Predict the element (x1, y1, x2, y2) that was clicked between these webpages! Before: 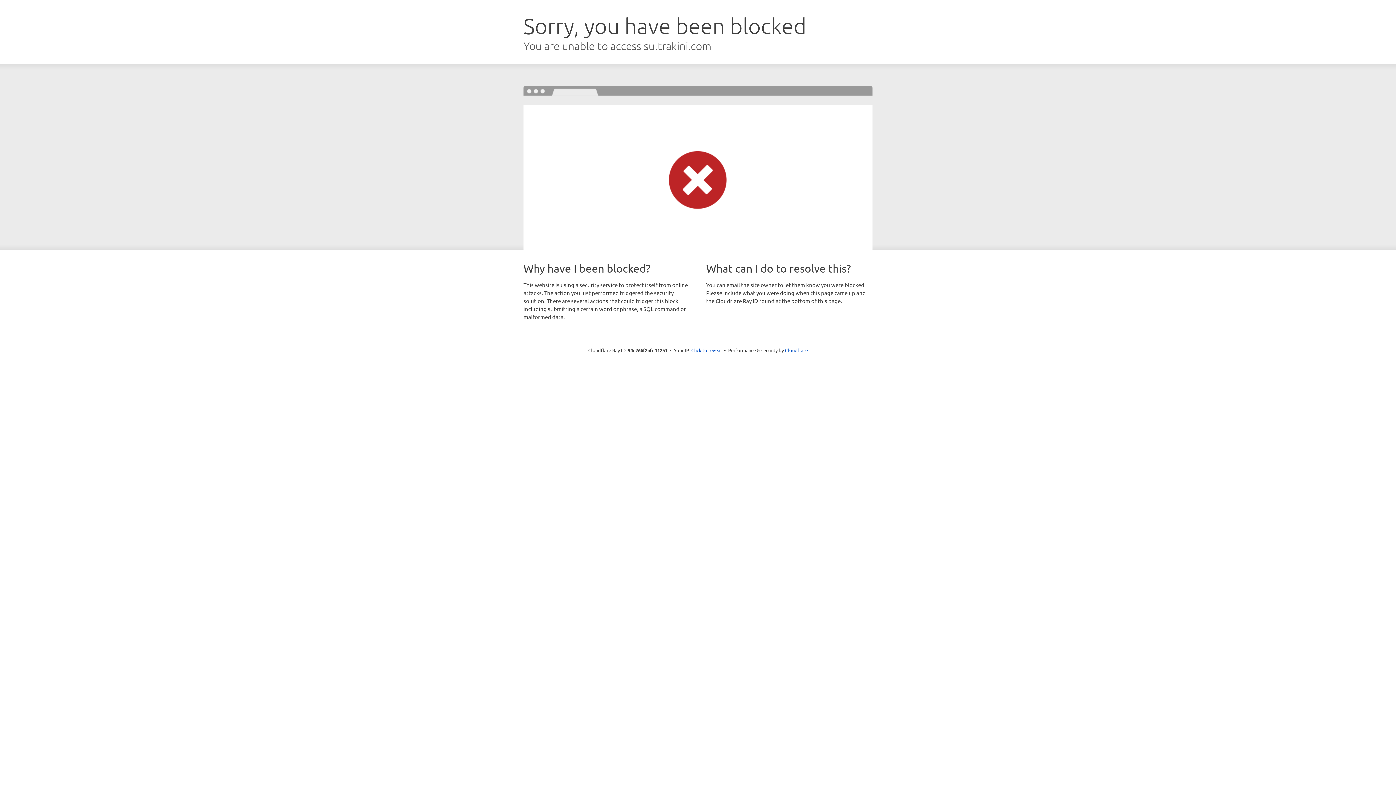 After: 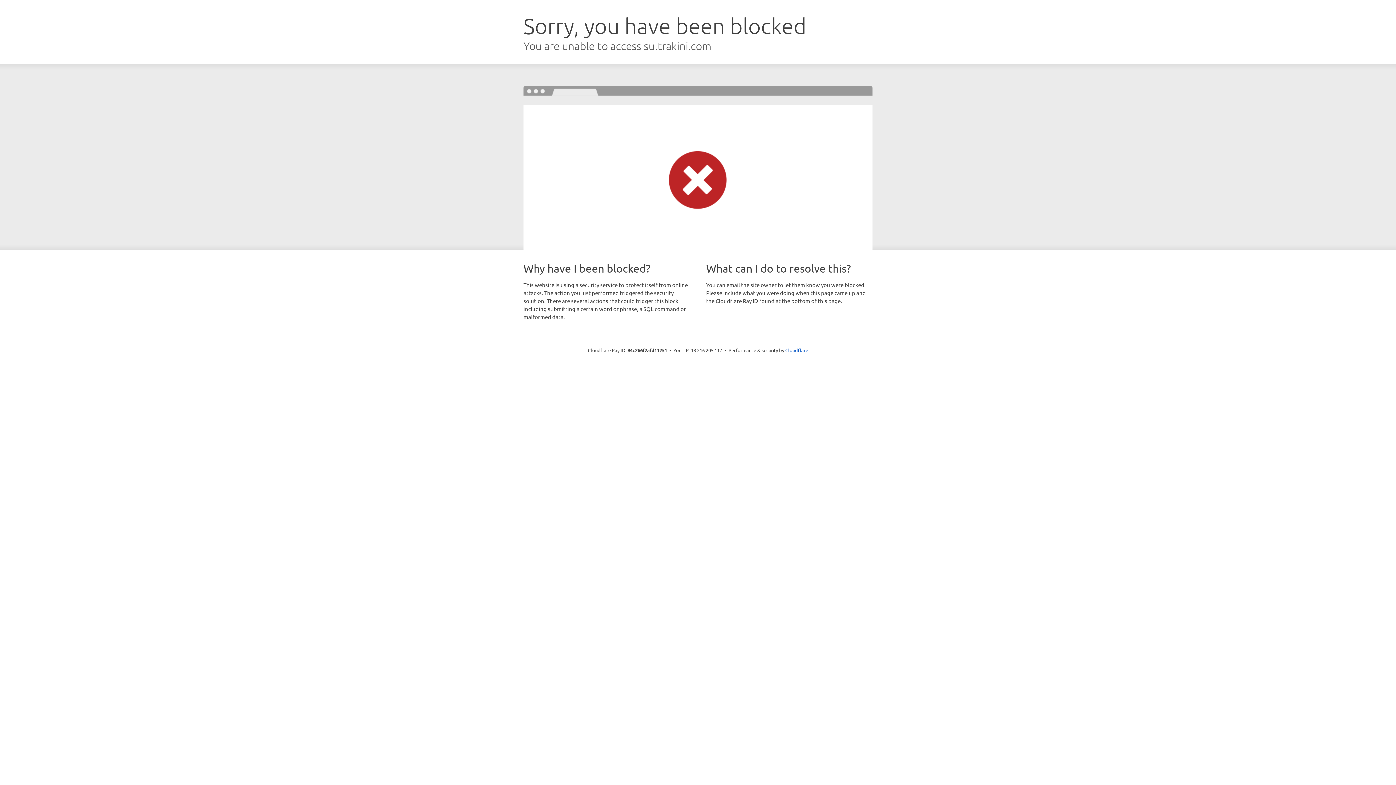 Action: bbox: (691, 346, 722, 353) label: Click to reveal